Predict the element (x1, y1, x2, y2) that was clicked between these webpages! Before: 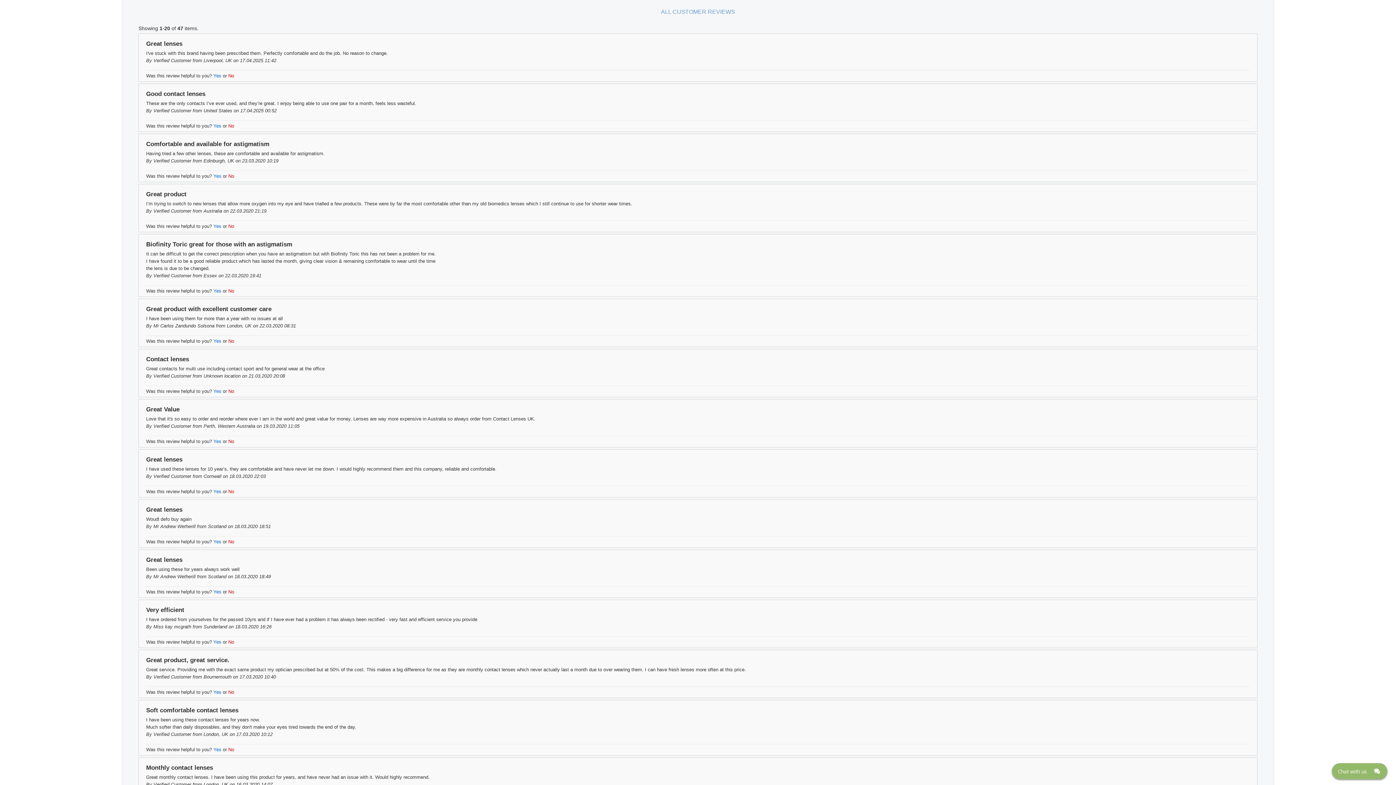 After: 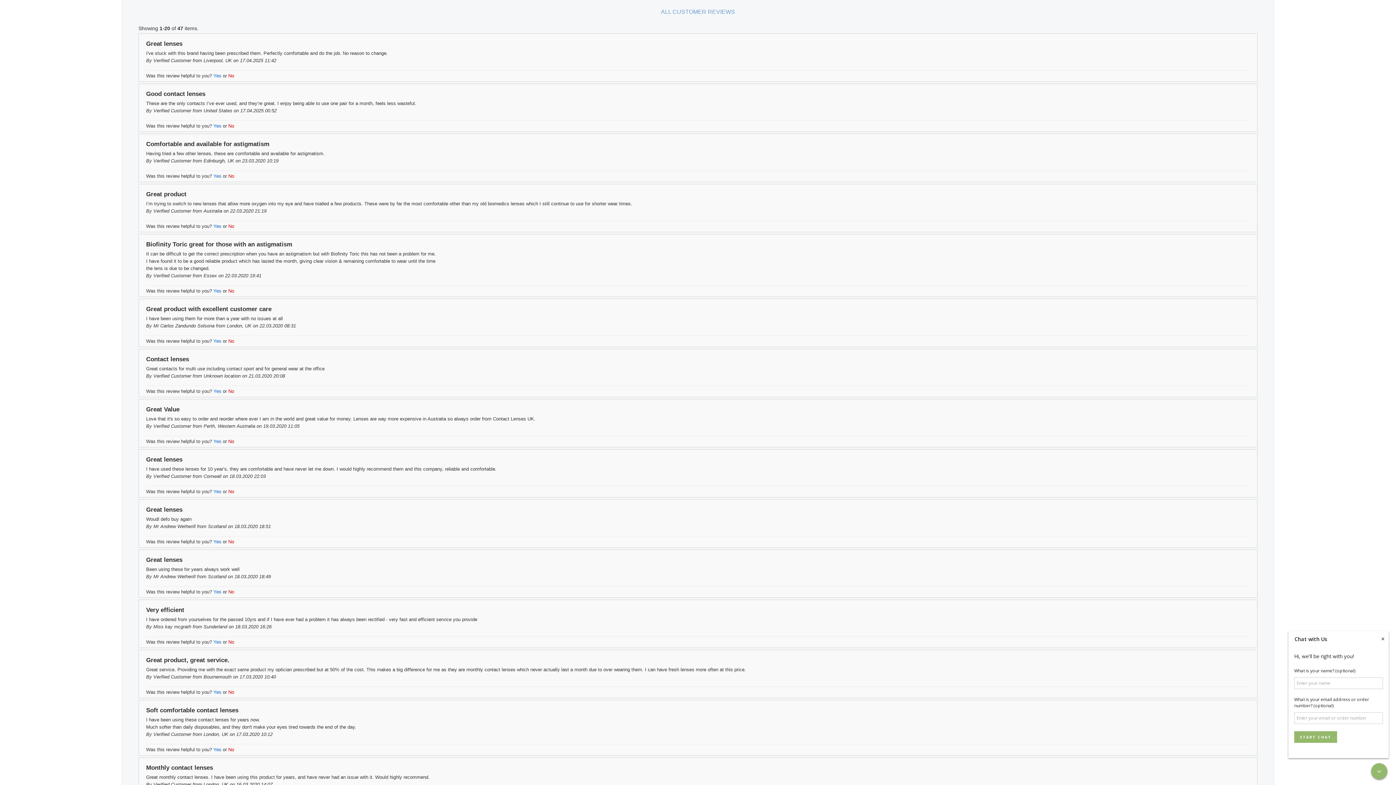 Action: bbox: (1332, 763, 1387, 779) label: Click here to open Web Chat and get help.